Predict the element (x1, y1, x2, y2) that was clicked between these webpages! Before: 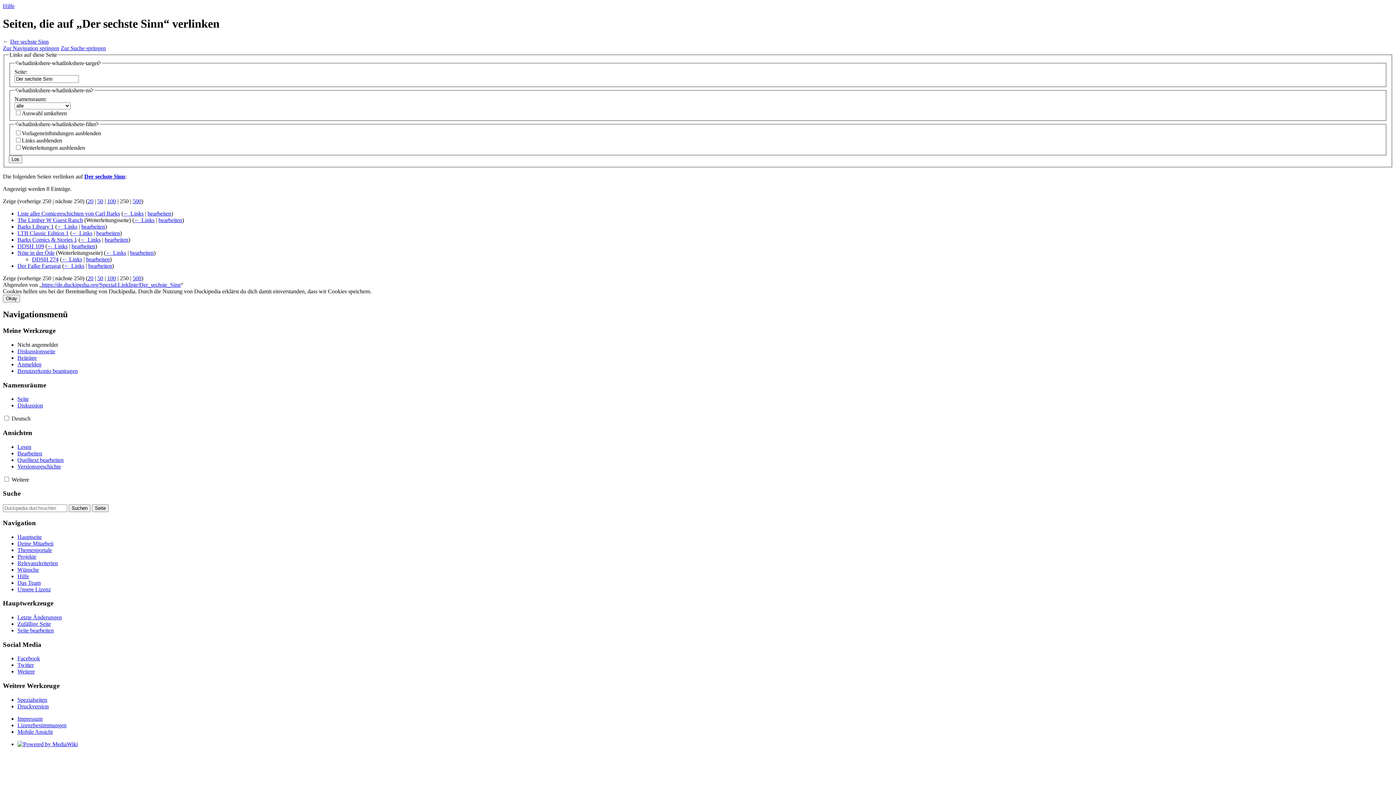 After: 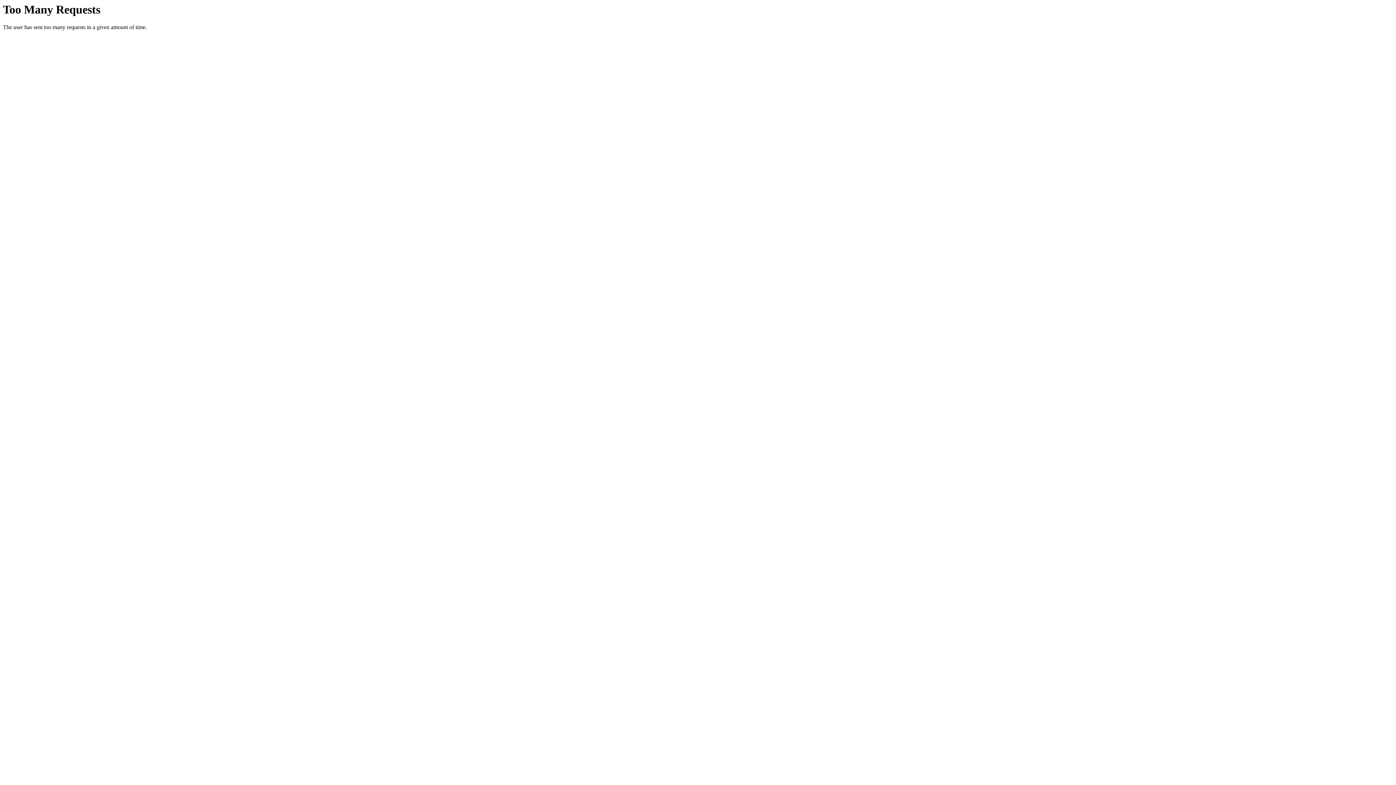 Action: label: Barks Comics & Stories 1 bbox: (17, 236, 77, 243)